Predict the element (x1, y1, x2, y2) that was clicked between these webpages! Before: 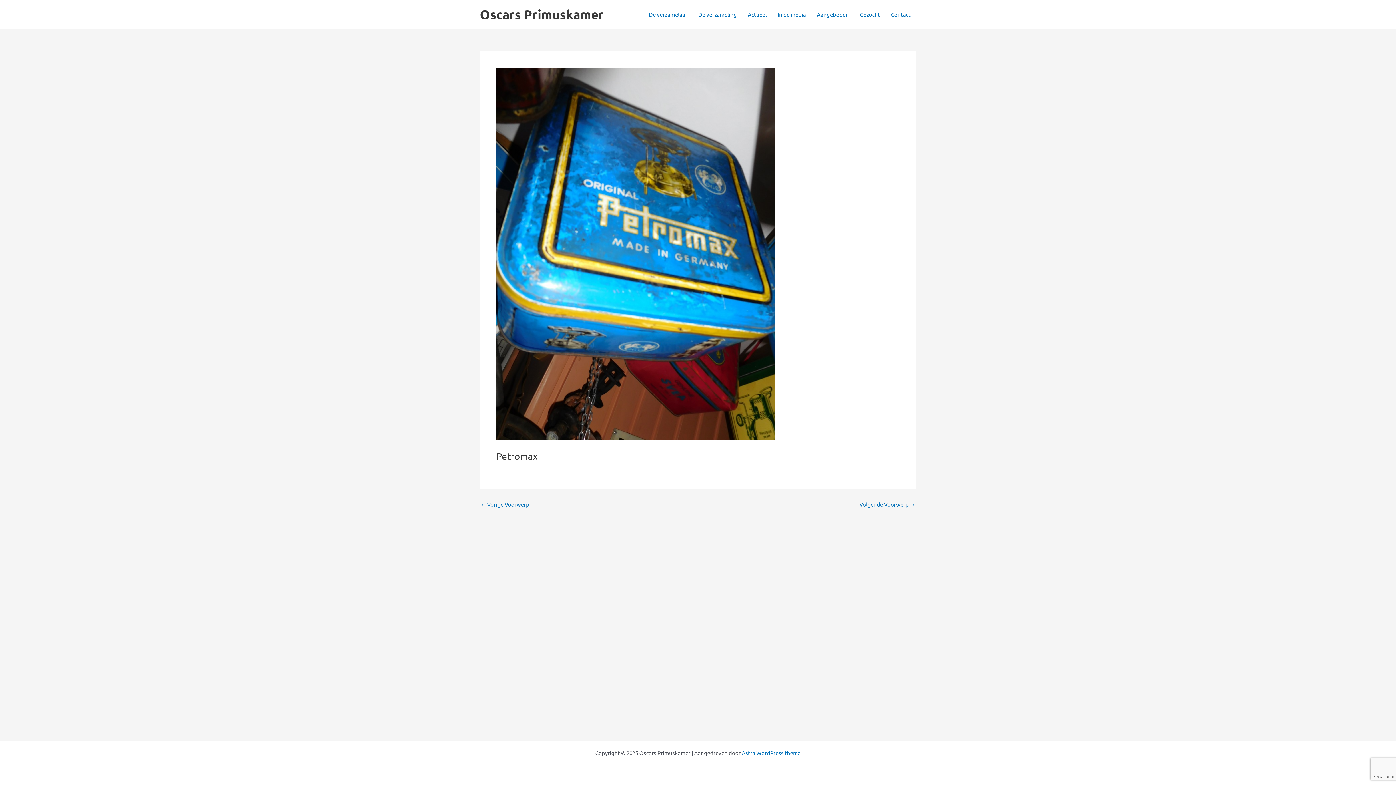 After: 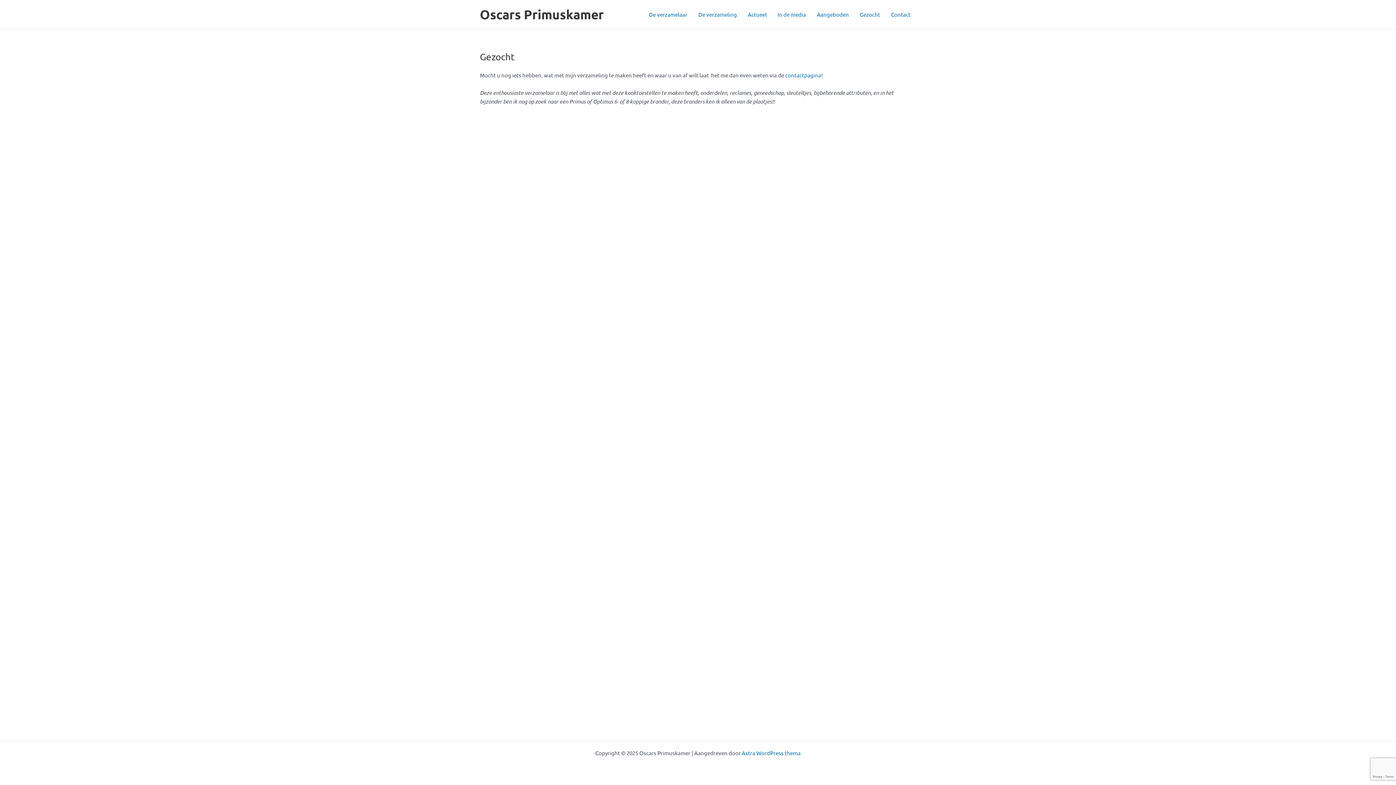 Action: bbox: (854, 0, 885, 29) label: Gezocht